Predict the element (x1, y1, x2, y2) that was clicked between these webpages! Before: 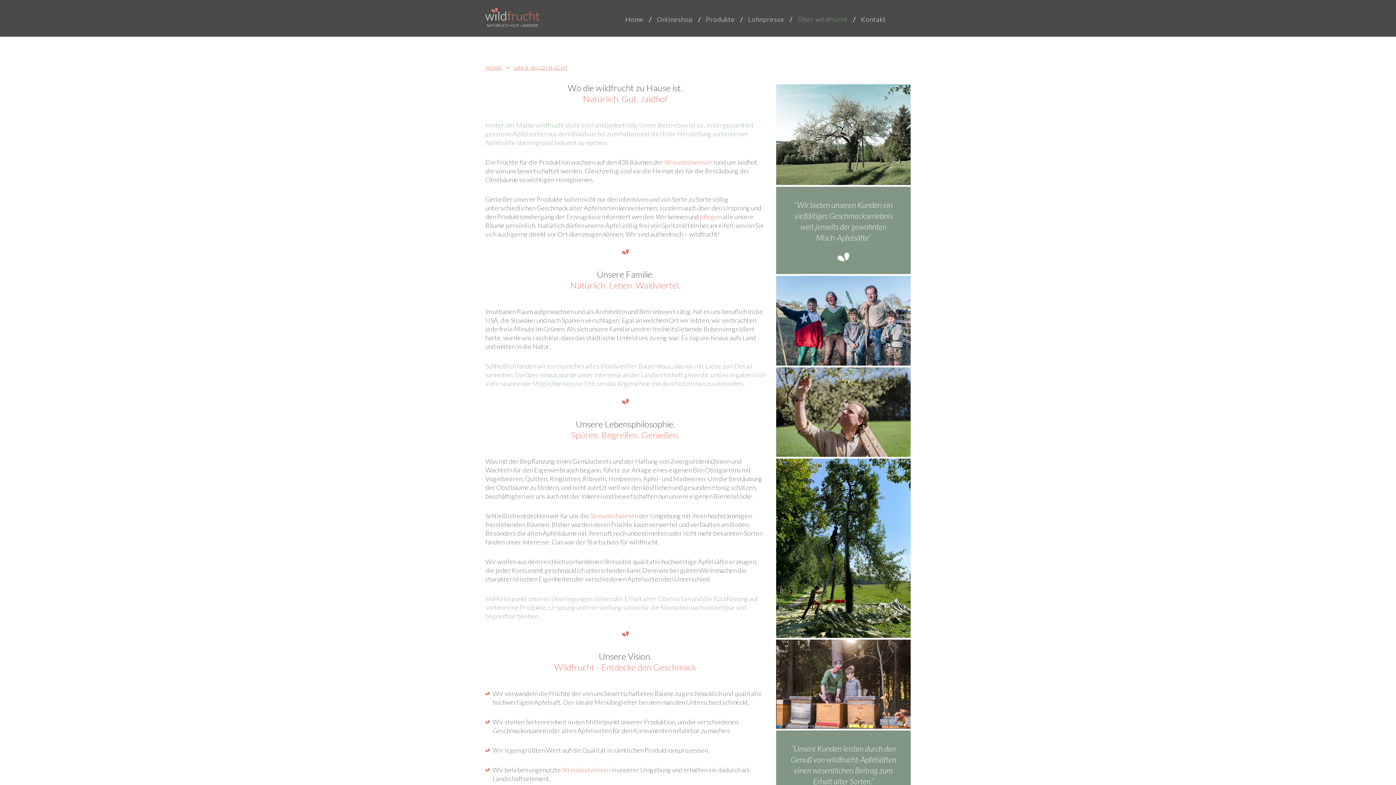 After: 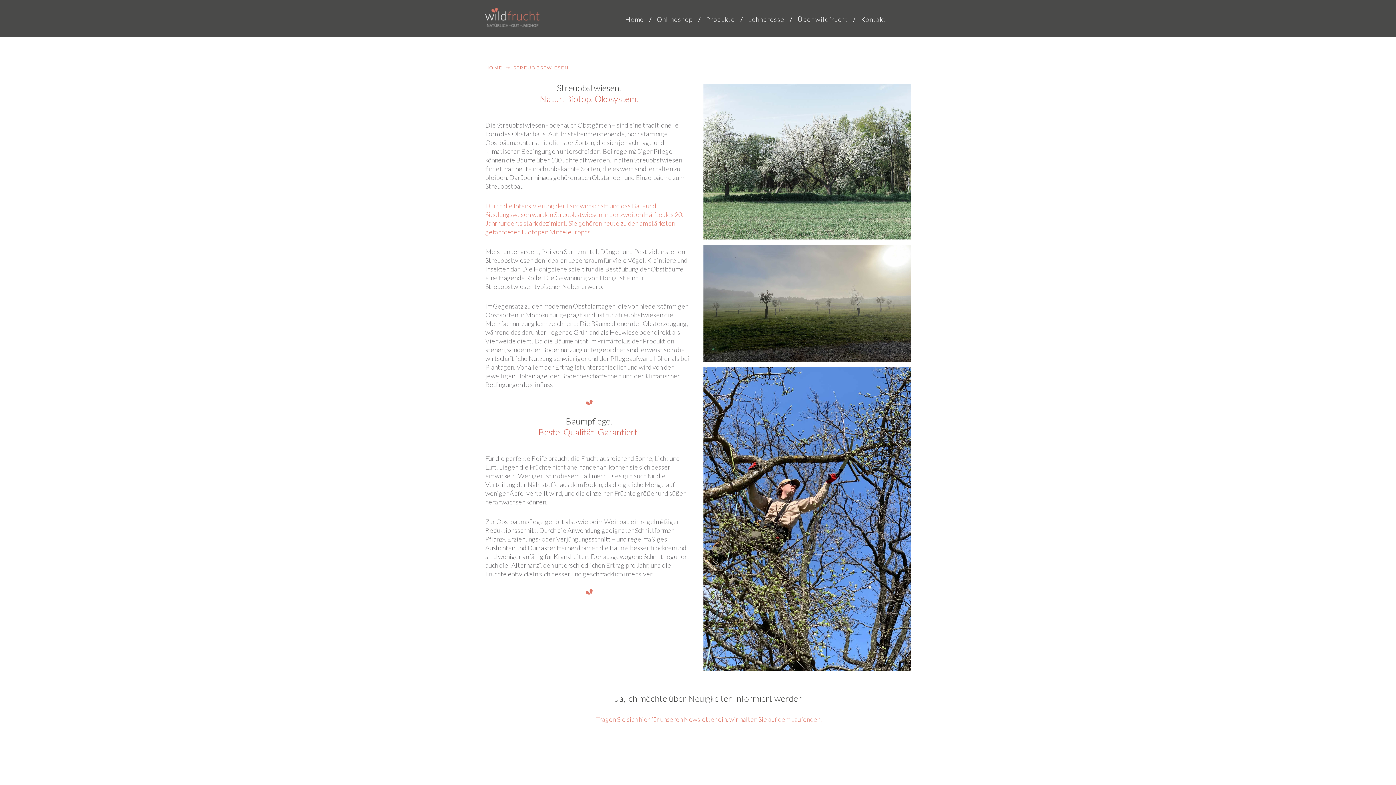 Action: bbox: (562, 766, 610, 774) label: Streuobstwiesen